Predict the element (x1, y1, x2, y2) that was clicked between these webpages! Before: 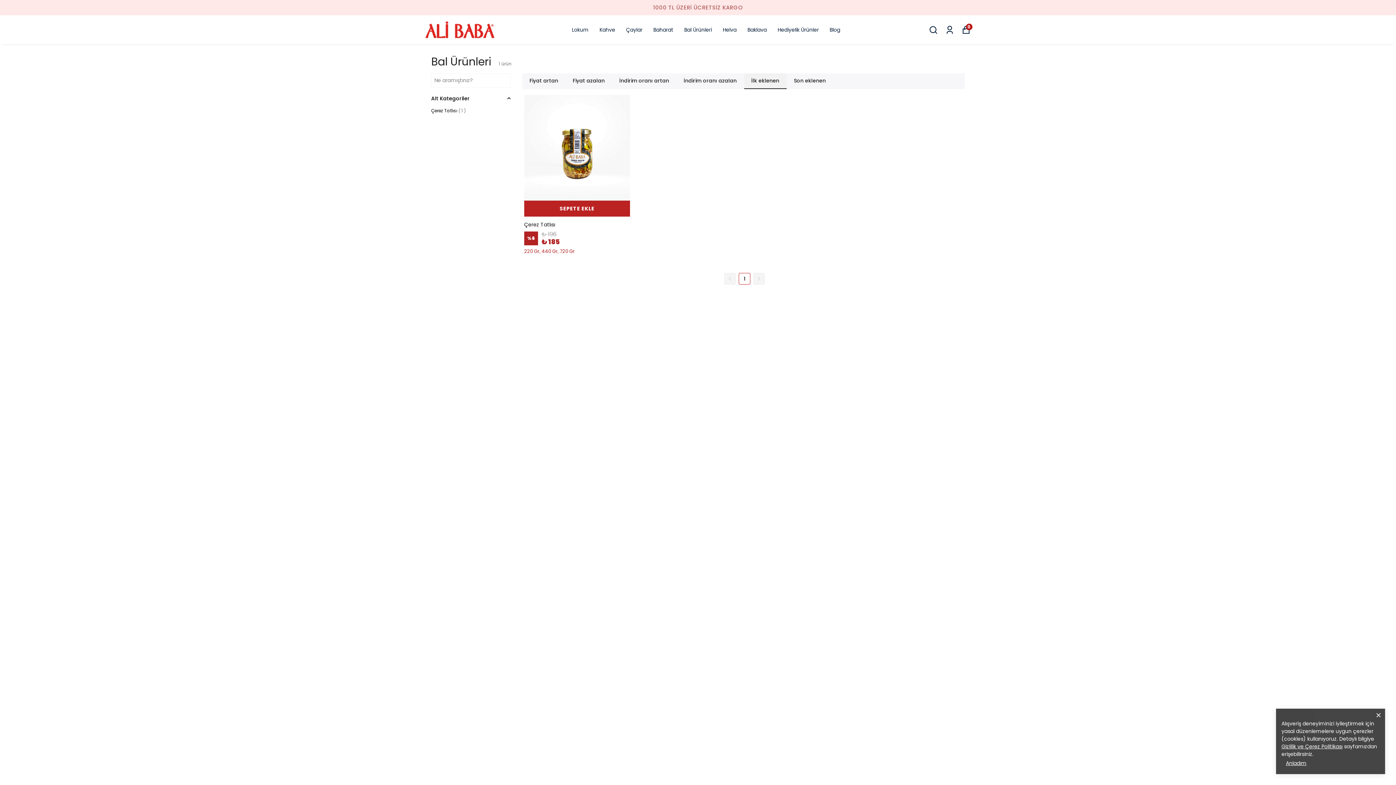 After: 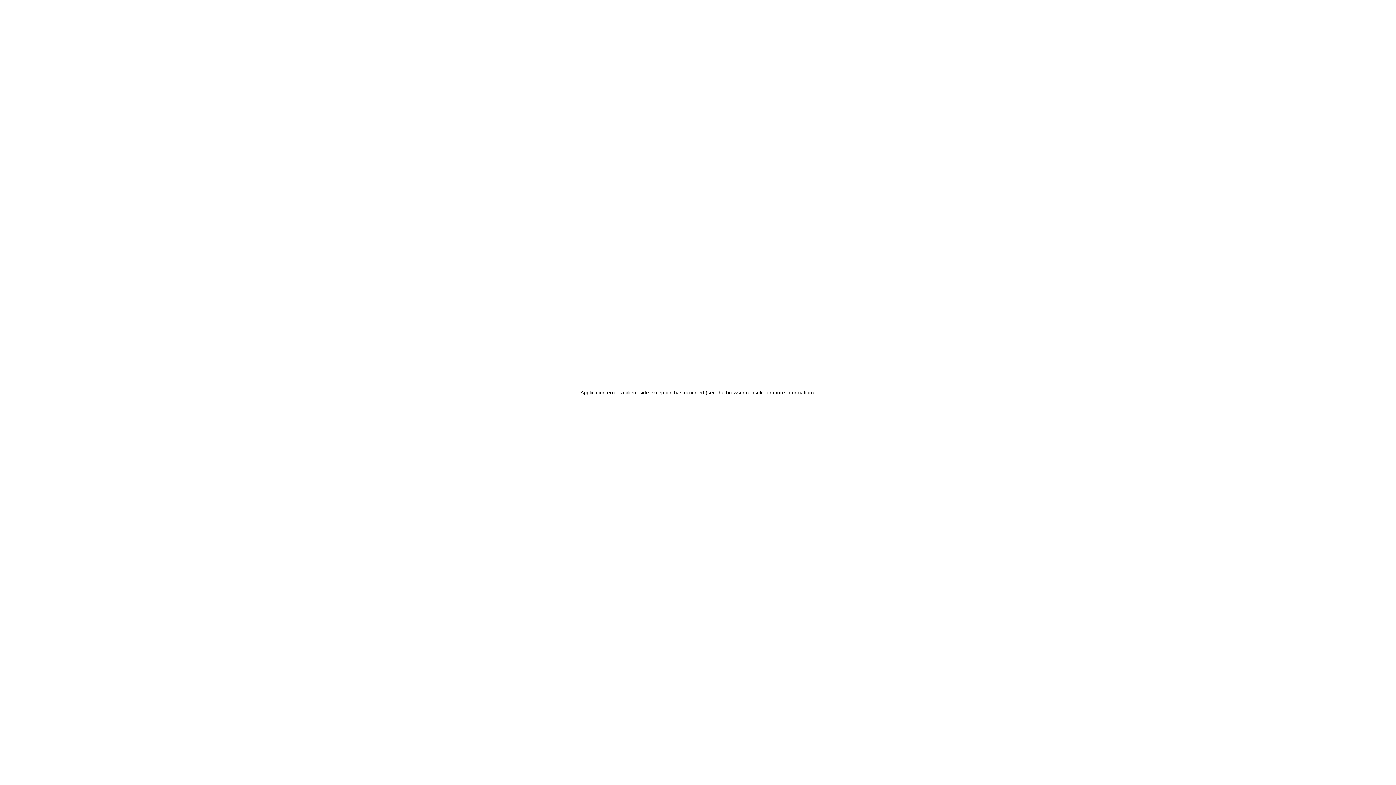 Action: label: Çaylar bbox: (626, 25, 642, 34)